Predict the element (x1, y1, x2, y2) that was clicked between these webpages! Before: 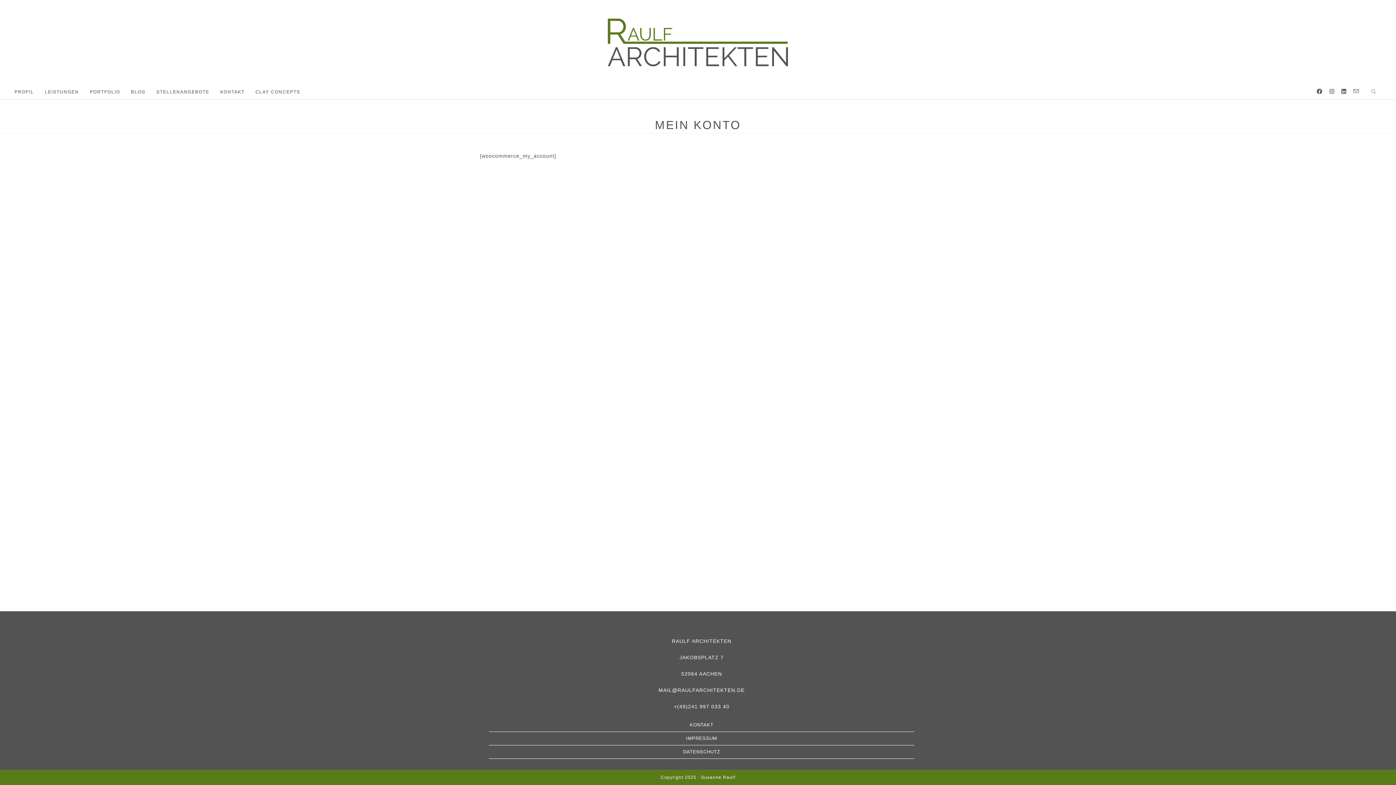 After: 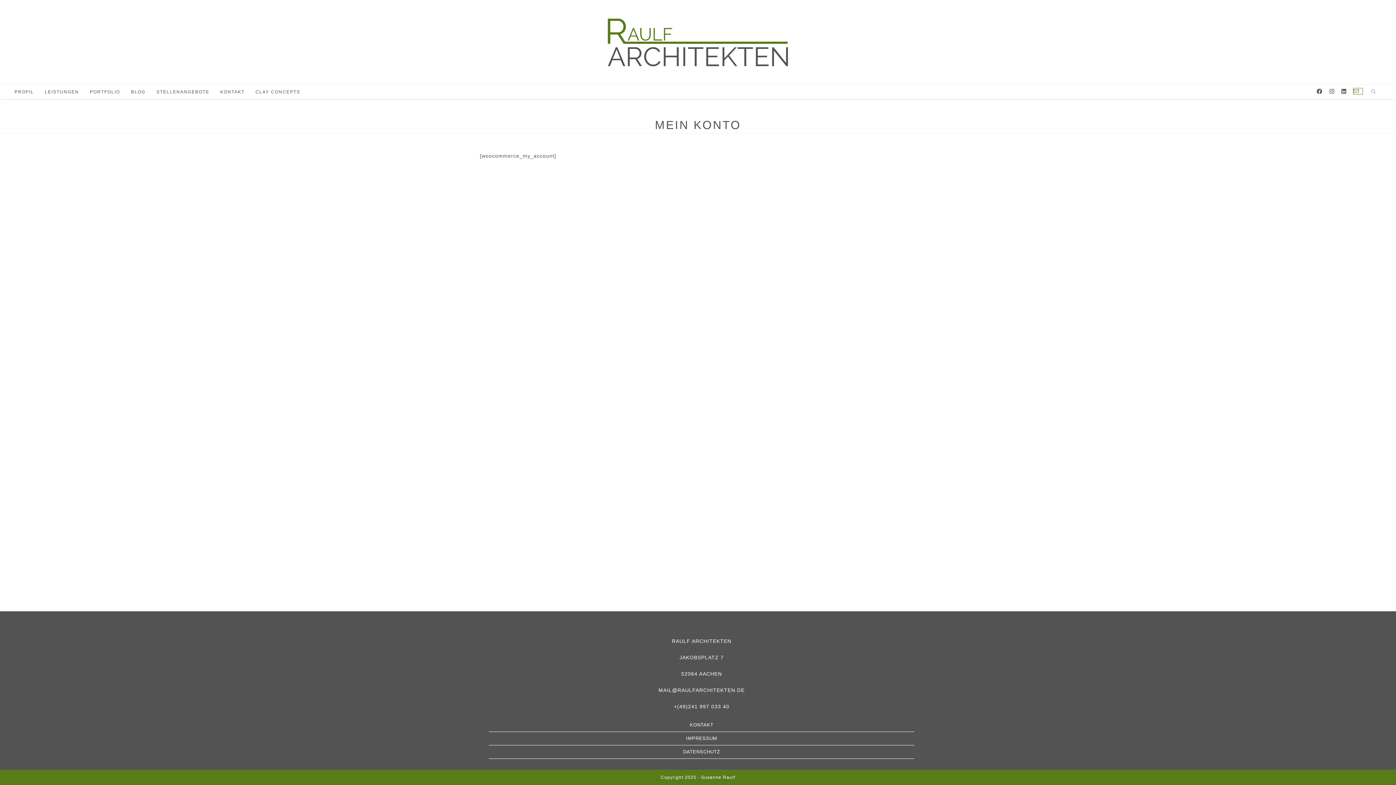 Action: bbox: (1353, 88, 1362, 94) label: Mail senden (öffnet im Mail-Programm)